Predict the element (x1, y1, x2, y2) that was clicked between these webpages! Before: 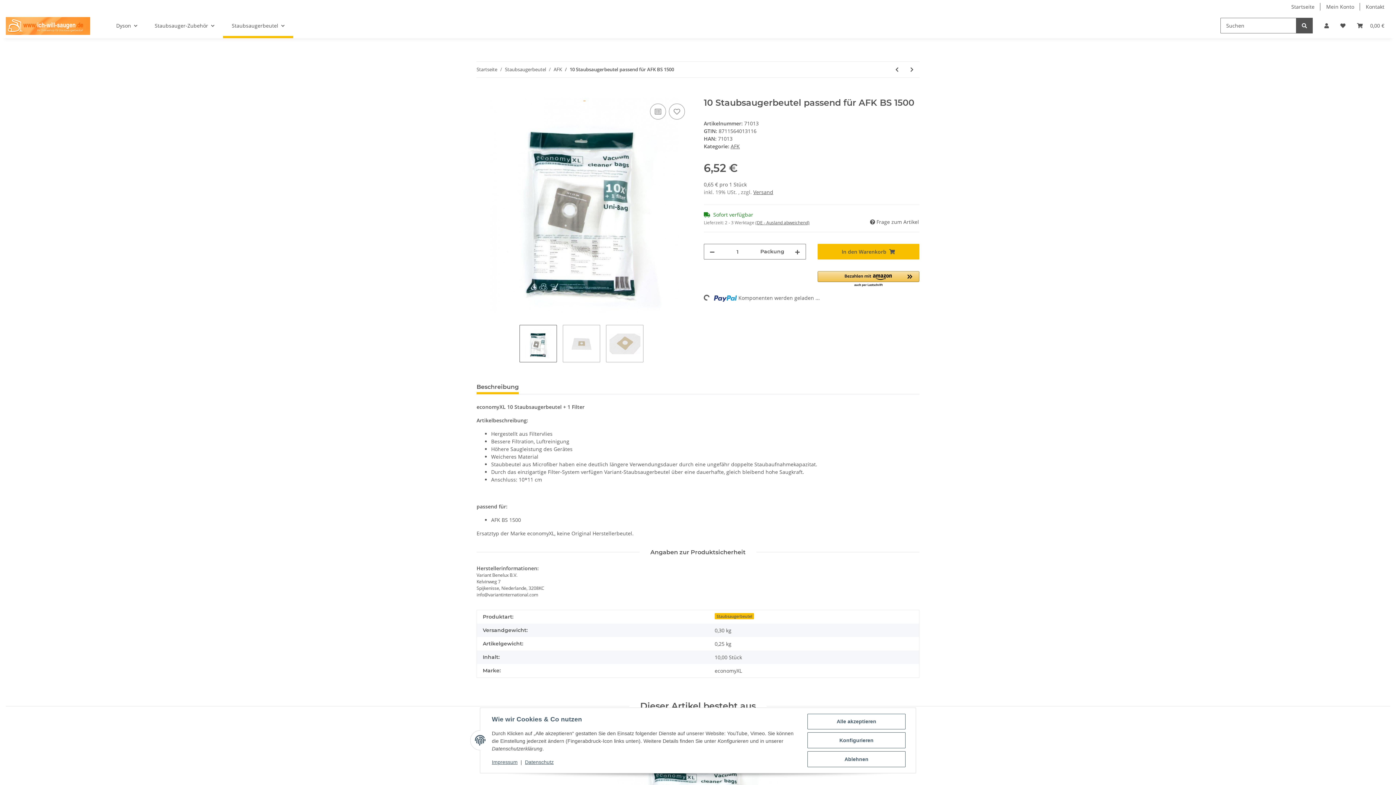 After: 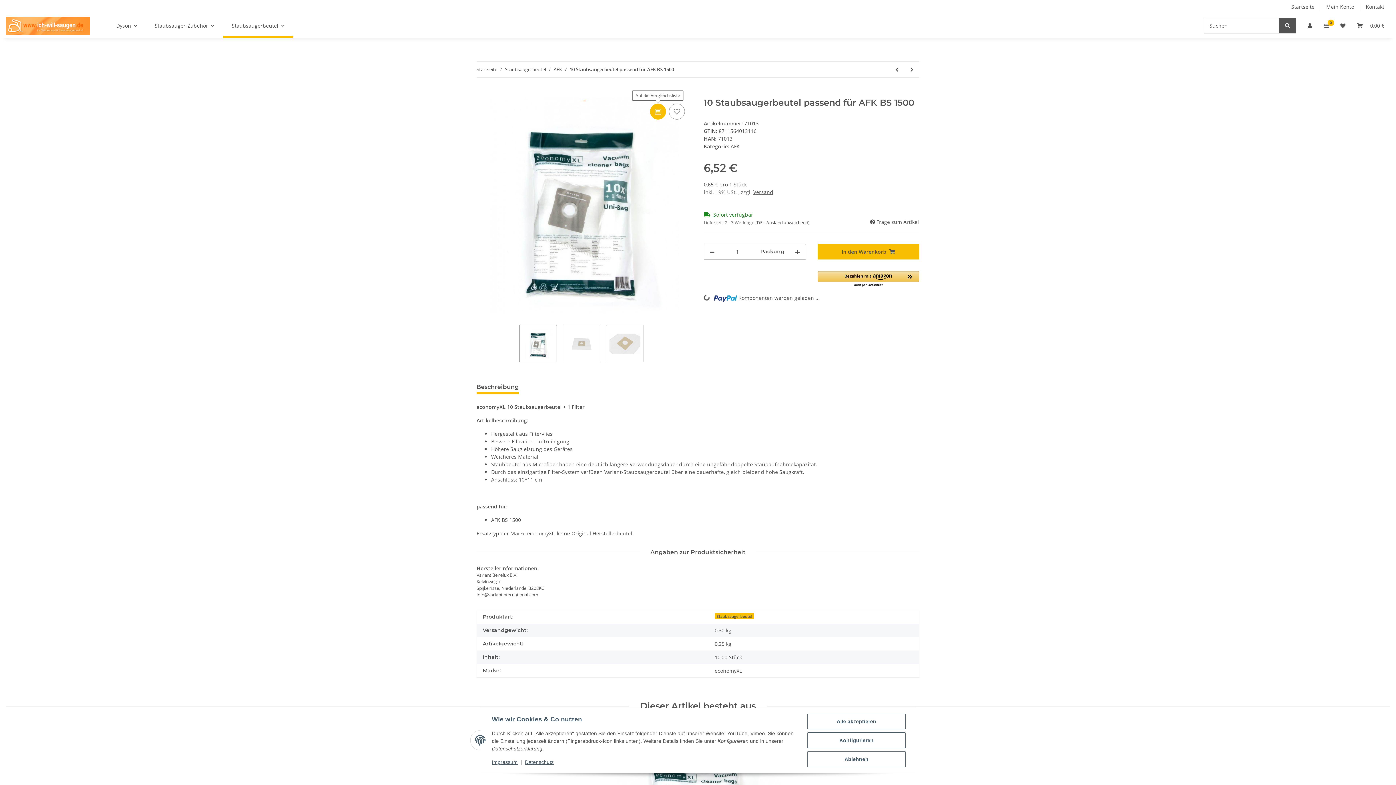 Action: label: Auf die Vergleichsliste bbox: (650, 103, 666, 119)